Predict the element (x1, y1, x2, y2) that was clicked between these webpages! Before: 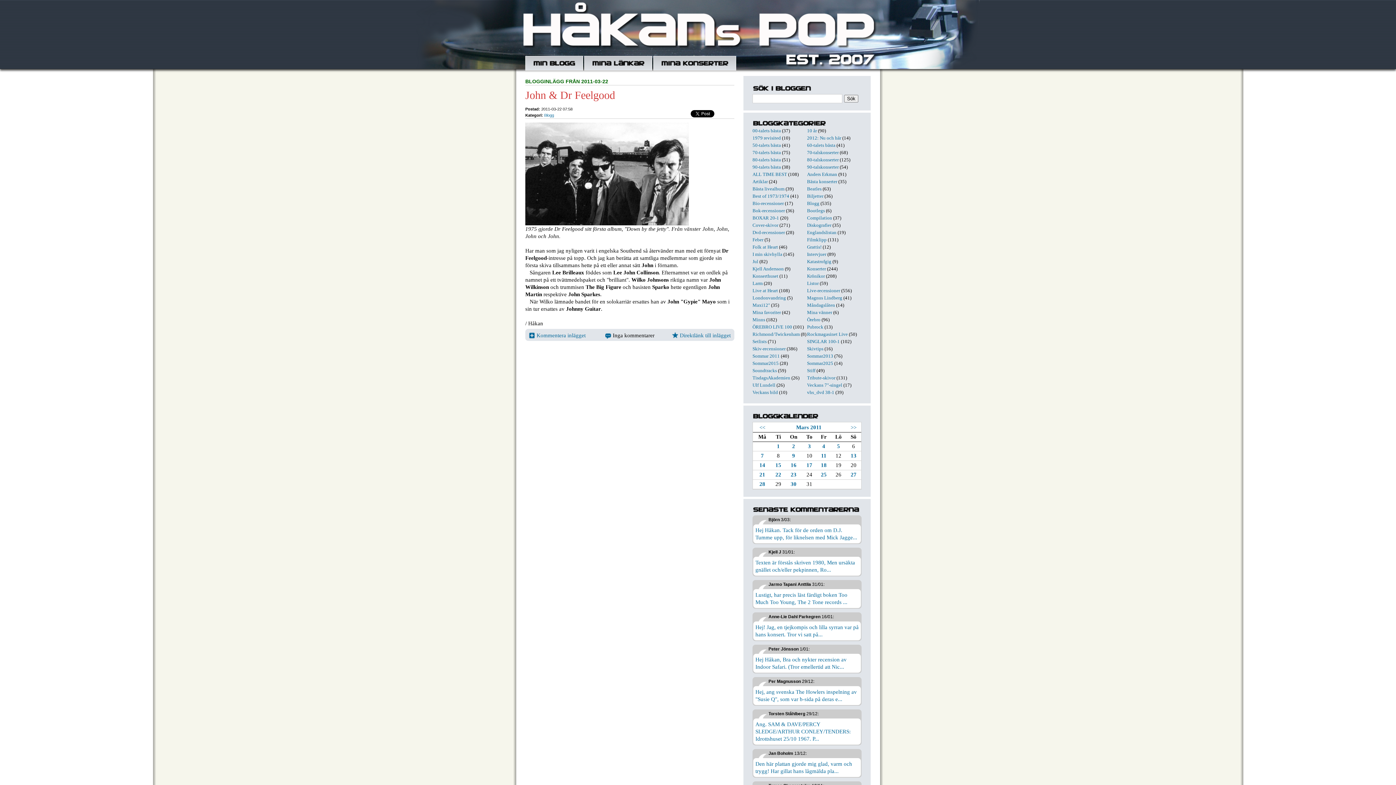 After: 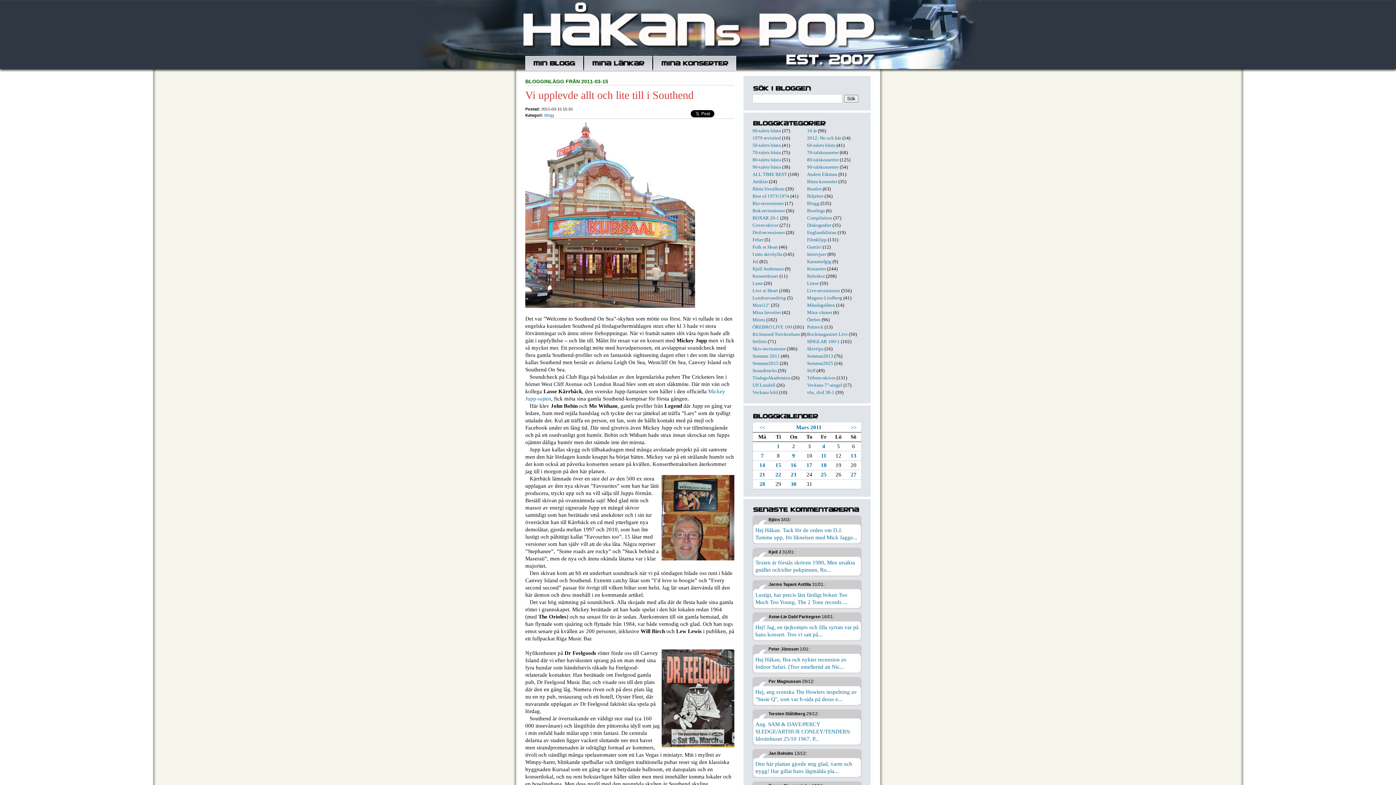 Action: label: 15 bbox: (775, 462, 781, 468)